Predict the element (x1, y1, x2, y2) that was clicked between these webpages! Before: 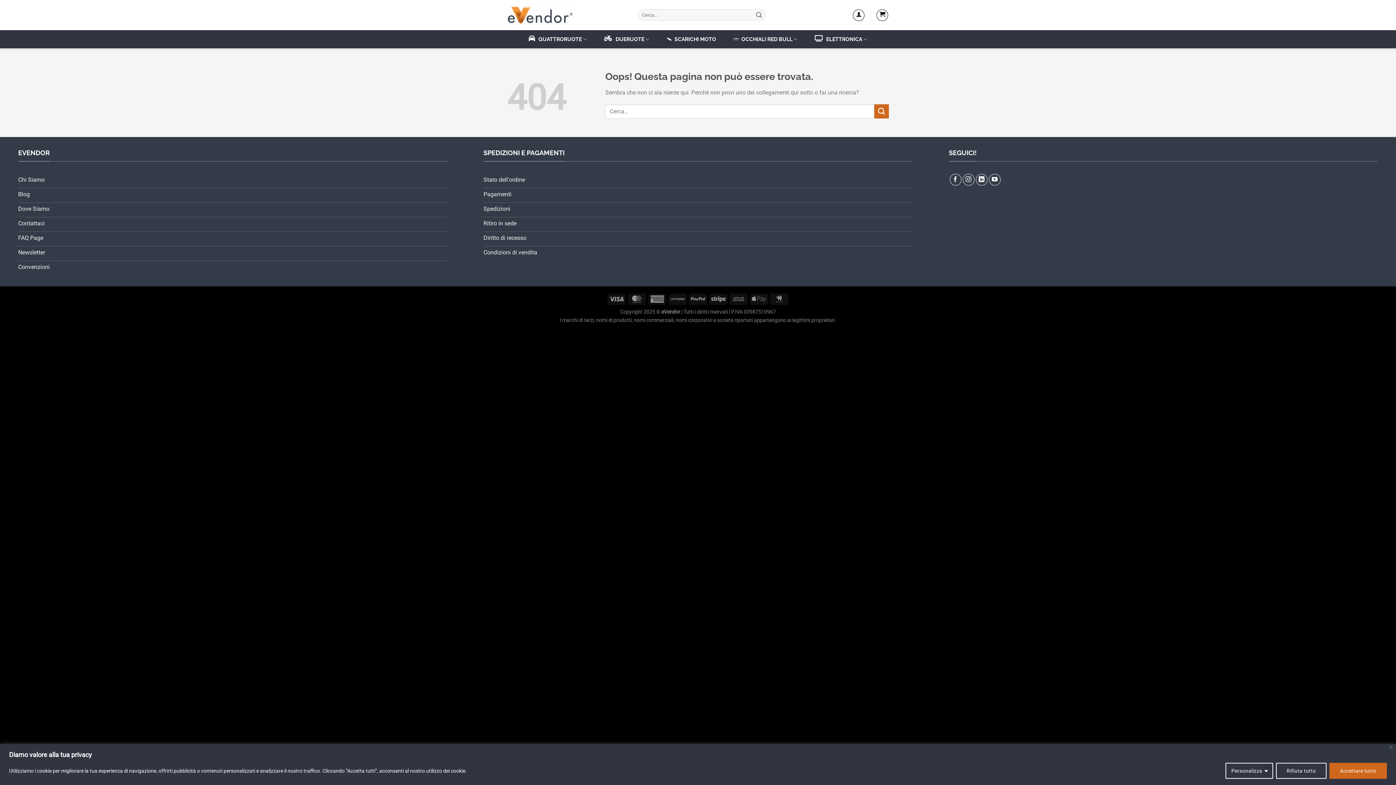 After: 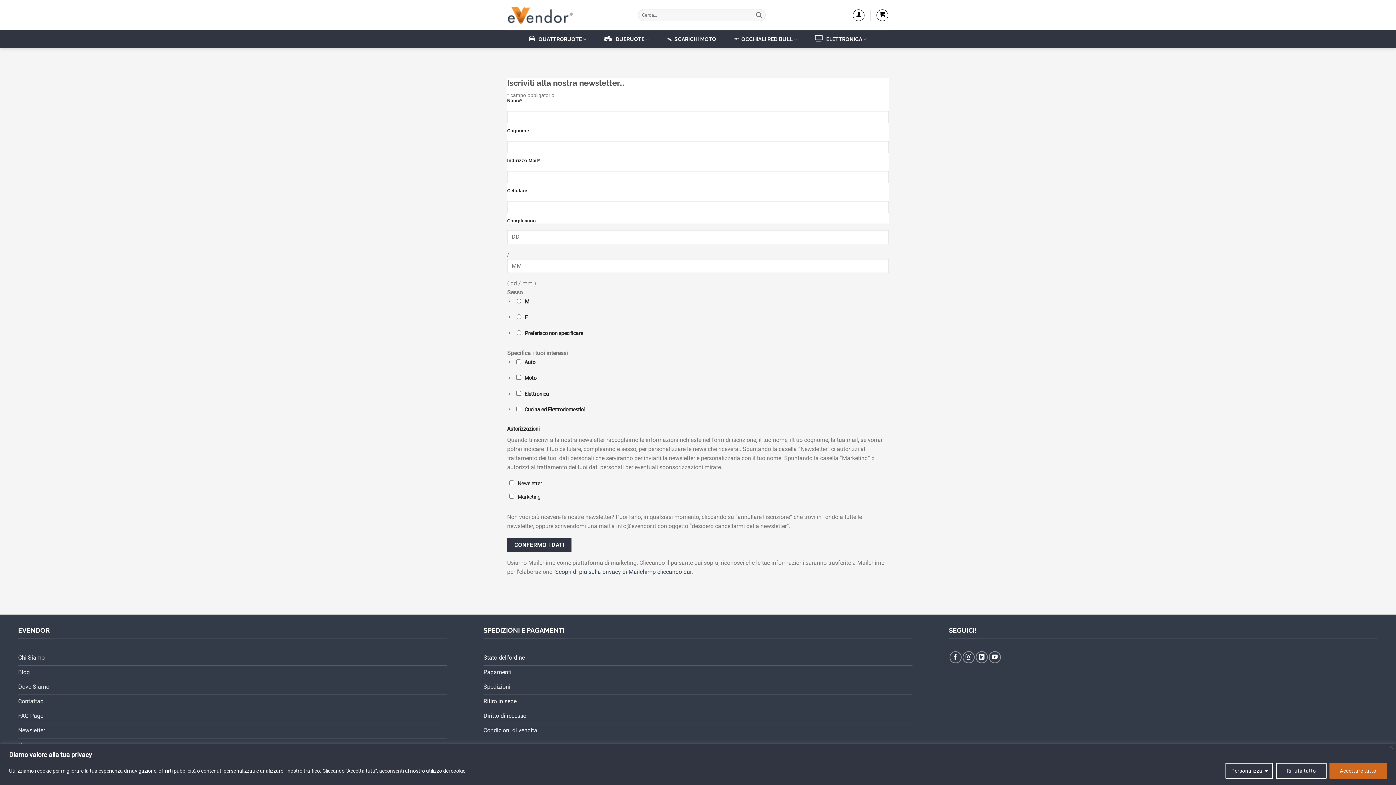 Action: bbox: (18, 246, 447, 260) label: Newsletter